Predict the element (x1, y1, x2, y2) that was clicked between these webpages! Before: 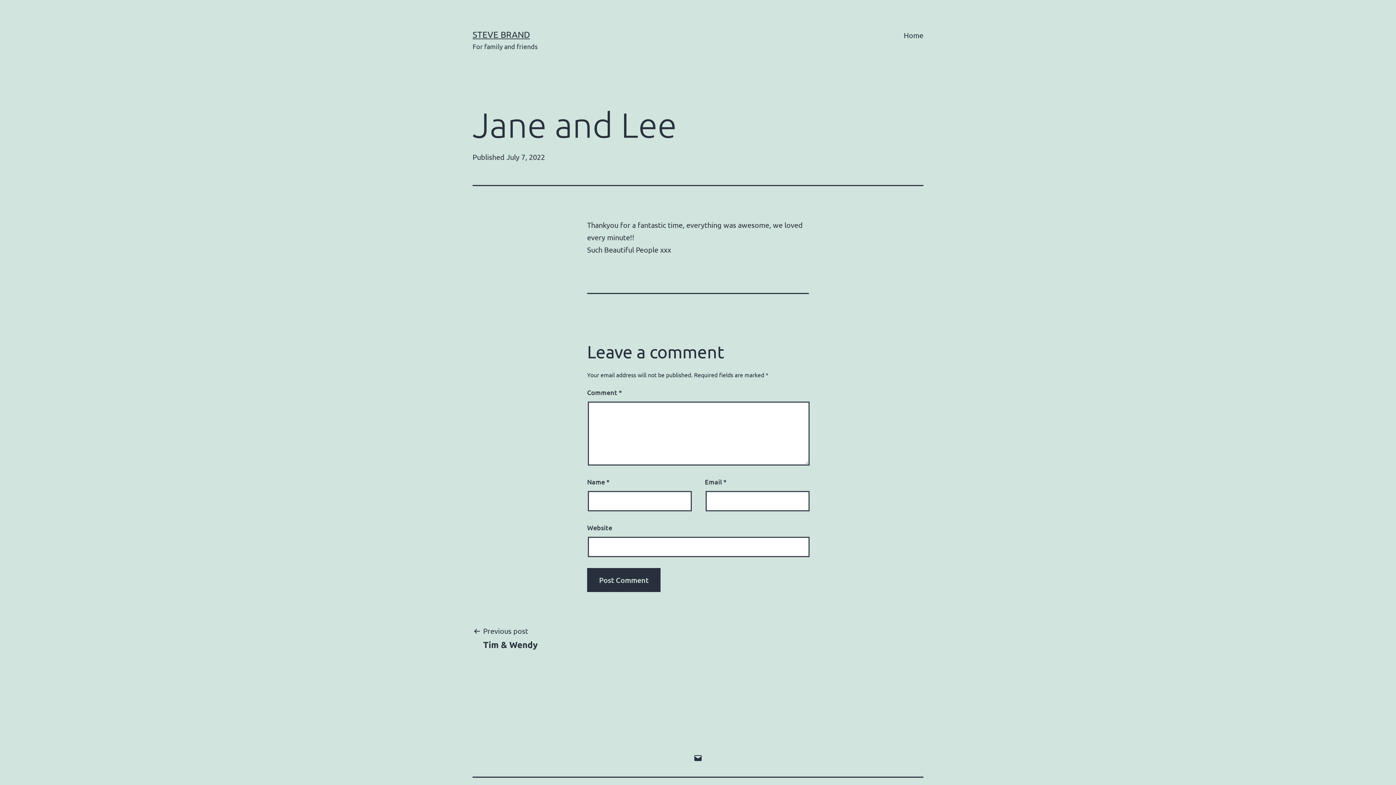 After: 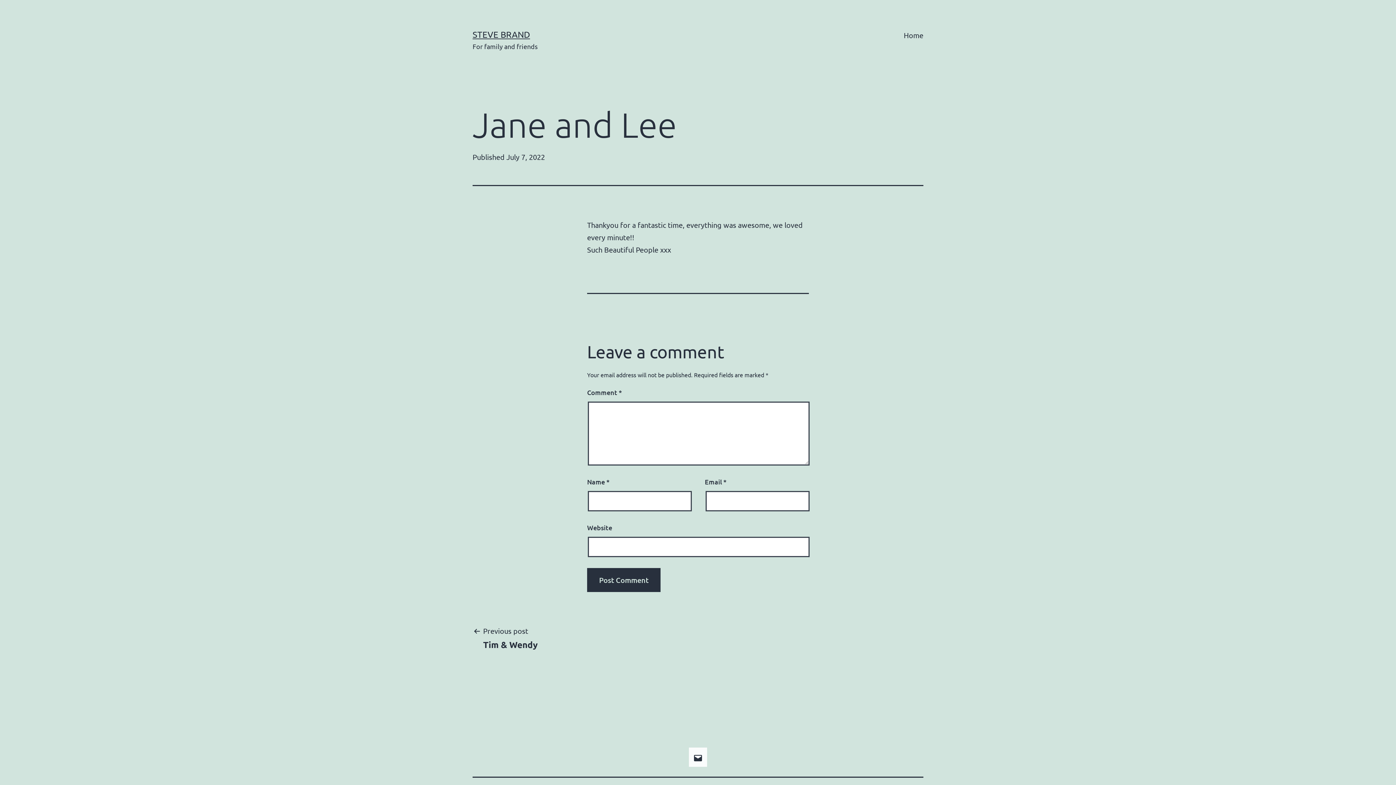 Action: label: Email bbox: (689, 747, 707, 767)